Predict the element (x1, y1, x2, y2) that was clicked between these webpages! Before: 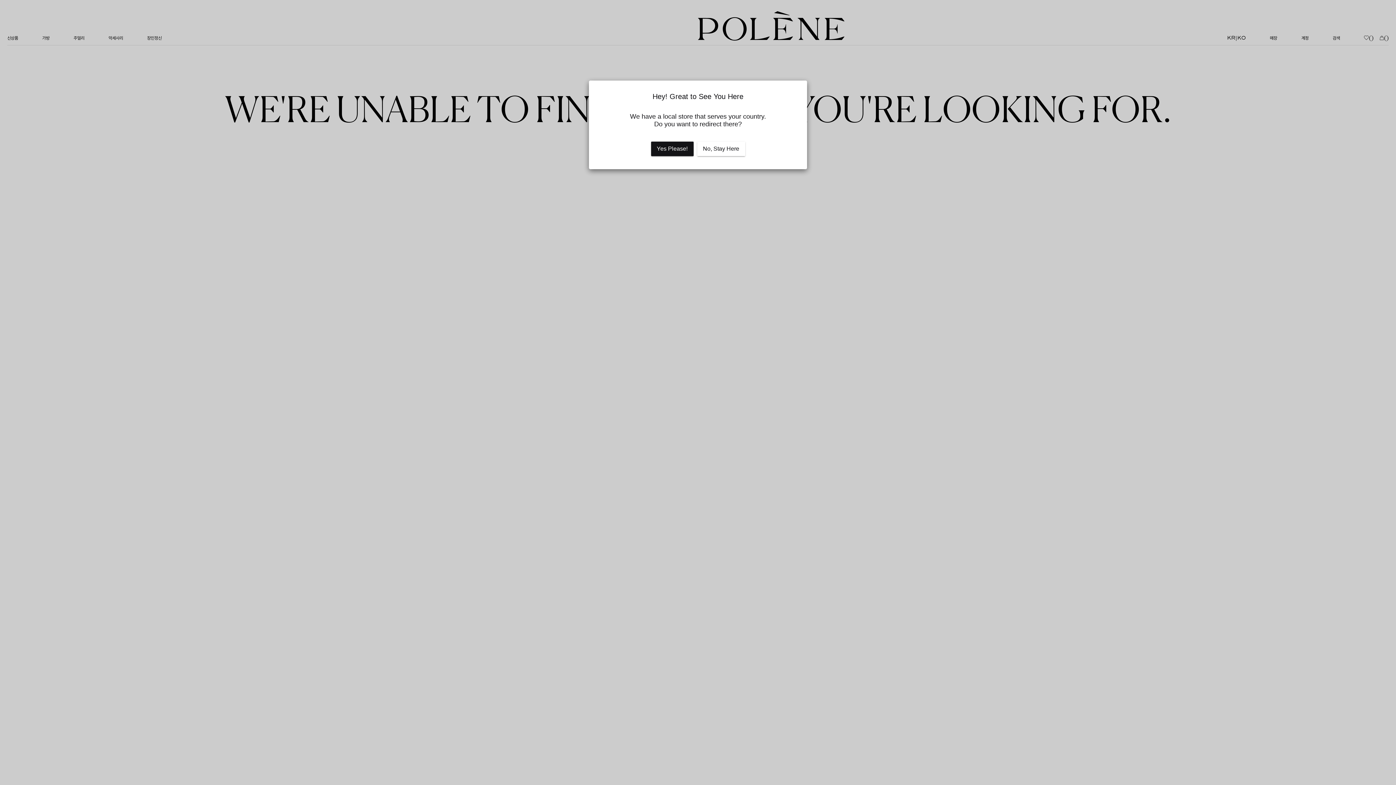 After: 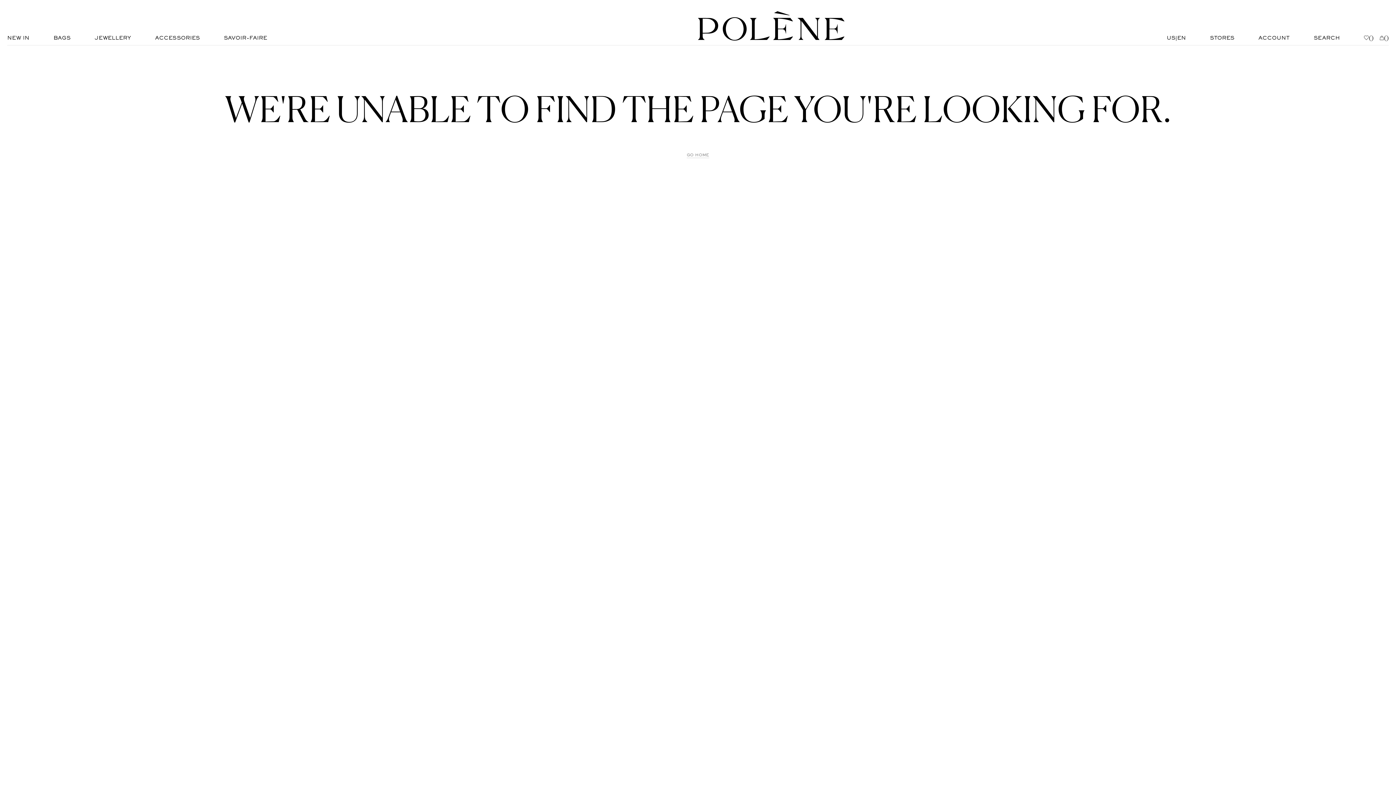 Action: label: Yes Please! bbox: (651, 141, 693, 156)